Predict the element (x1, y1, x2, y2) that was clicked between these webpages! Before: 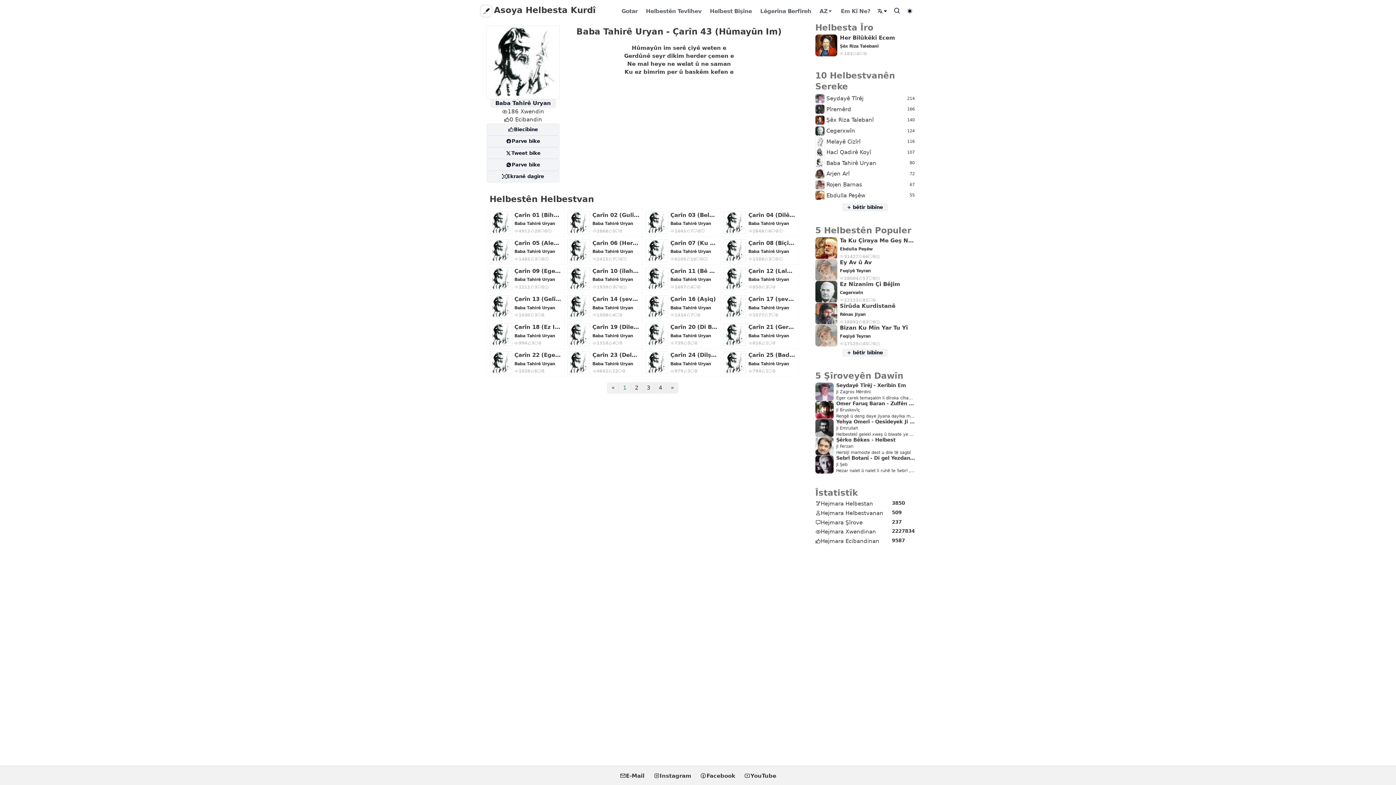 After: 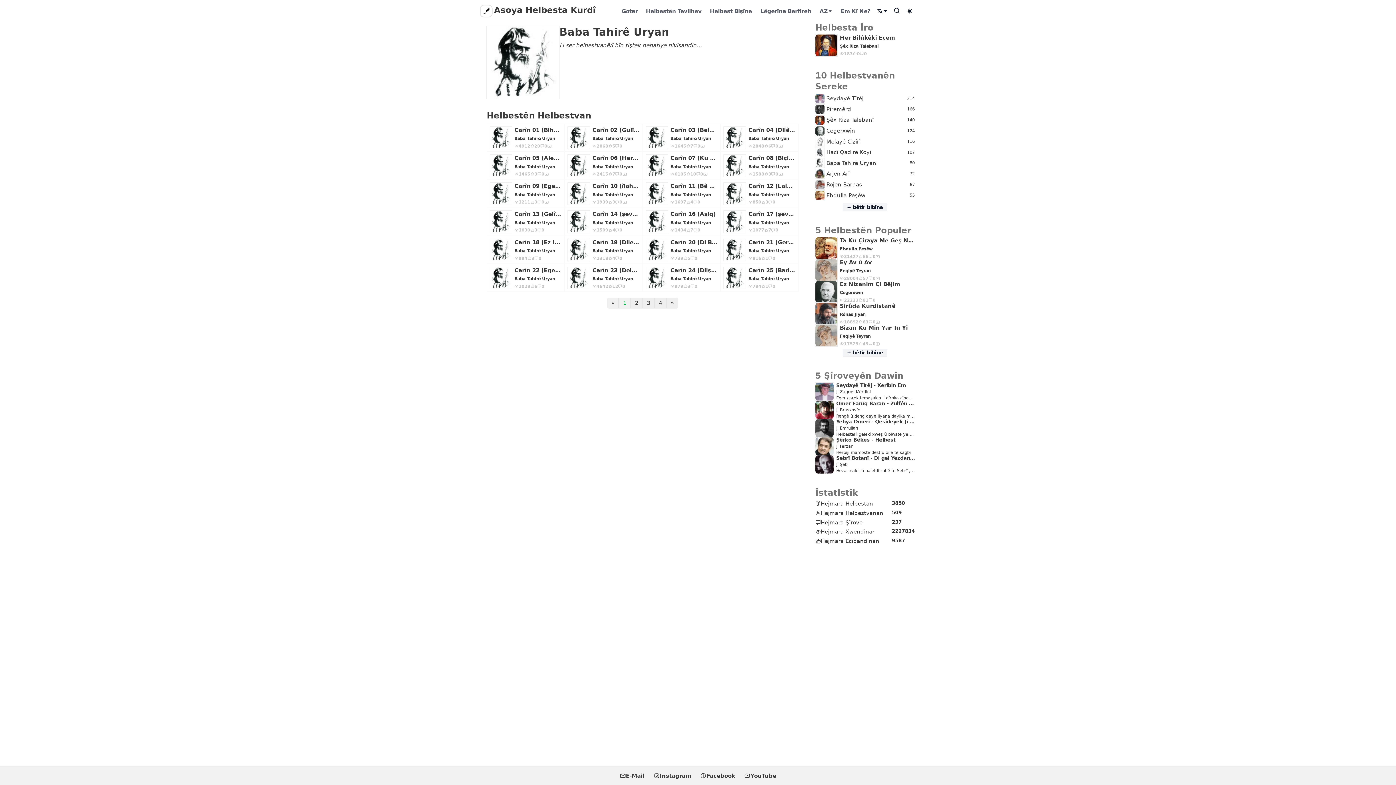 Action: bbox: (724, 324, 745, 345)